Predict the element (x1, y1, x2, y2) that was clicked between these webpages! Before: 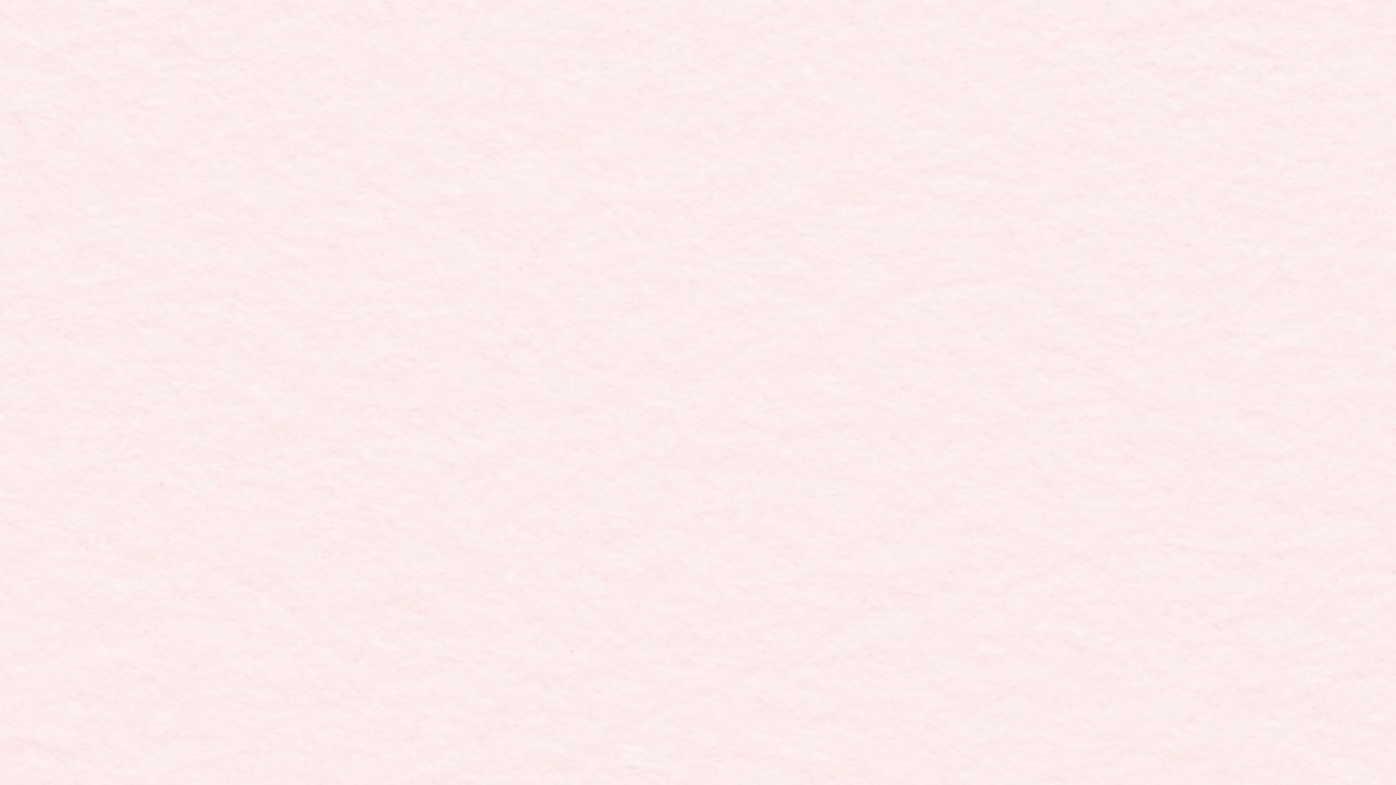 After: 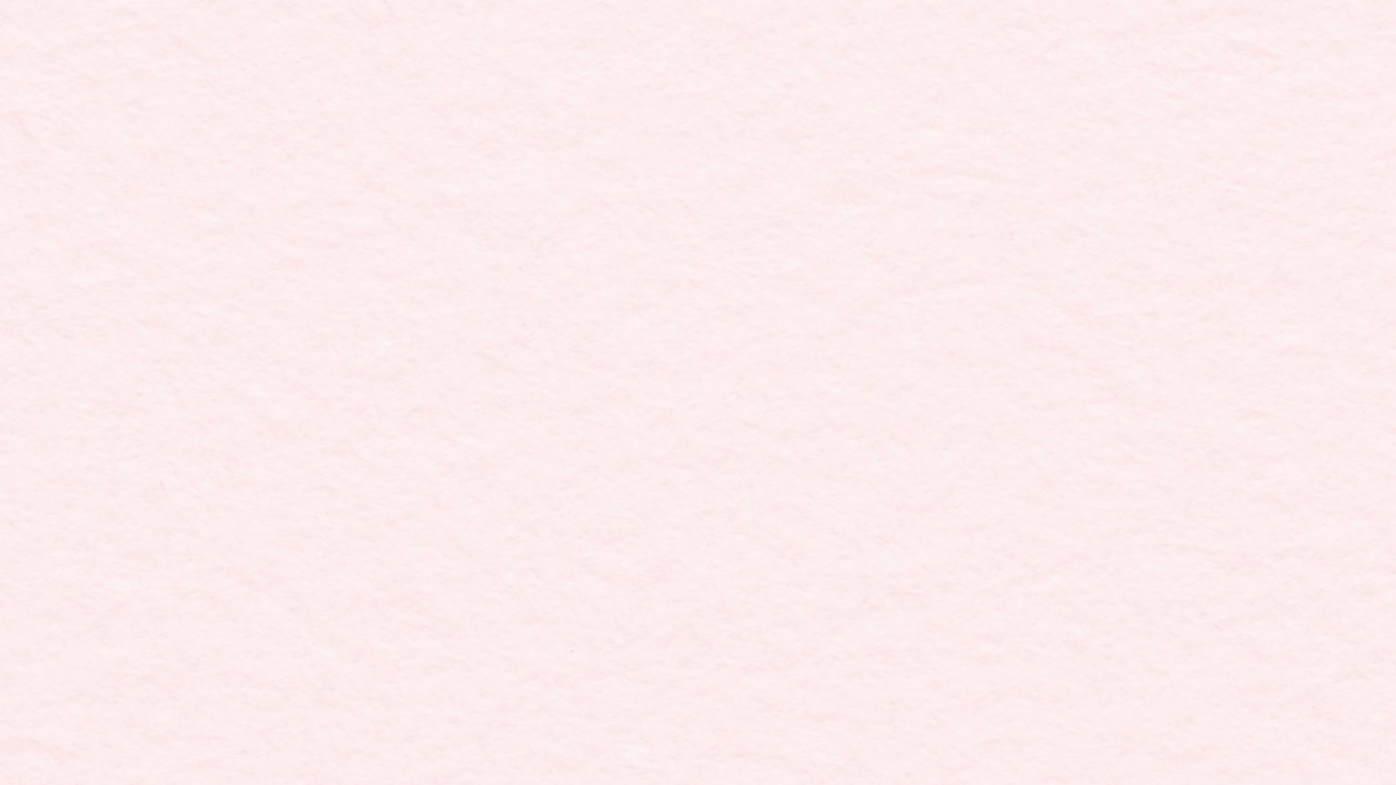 Action: bbox: (111, 10, 186, 37)